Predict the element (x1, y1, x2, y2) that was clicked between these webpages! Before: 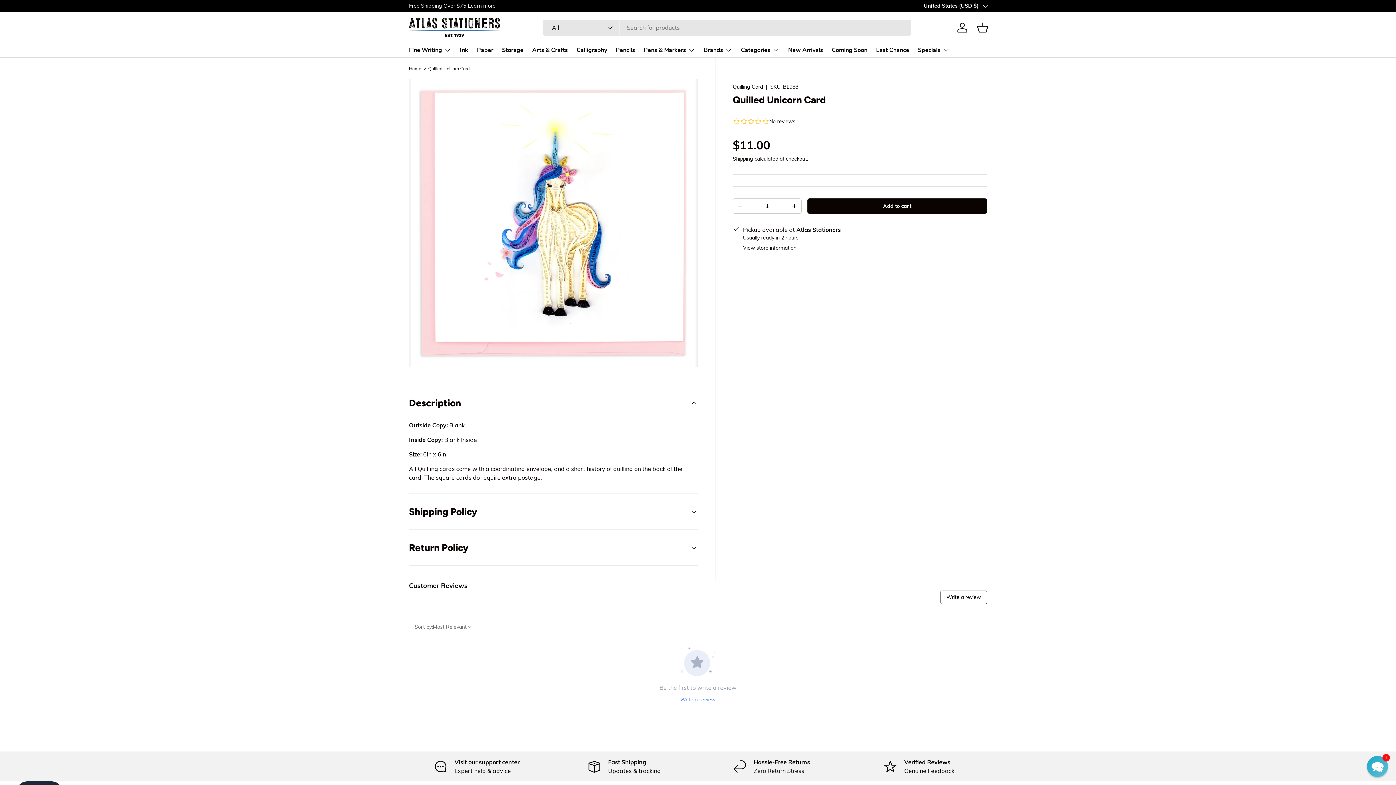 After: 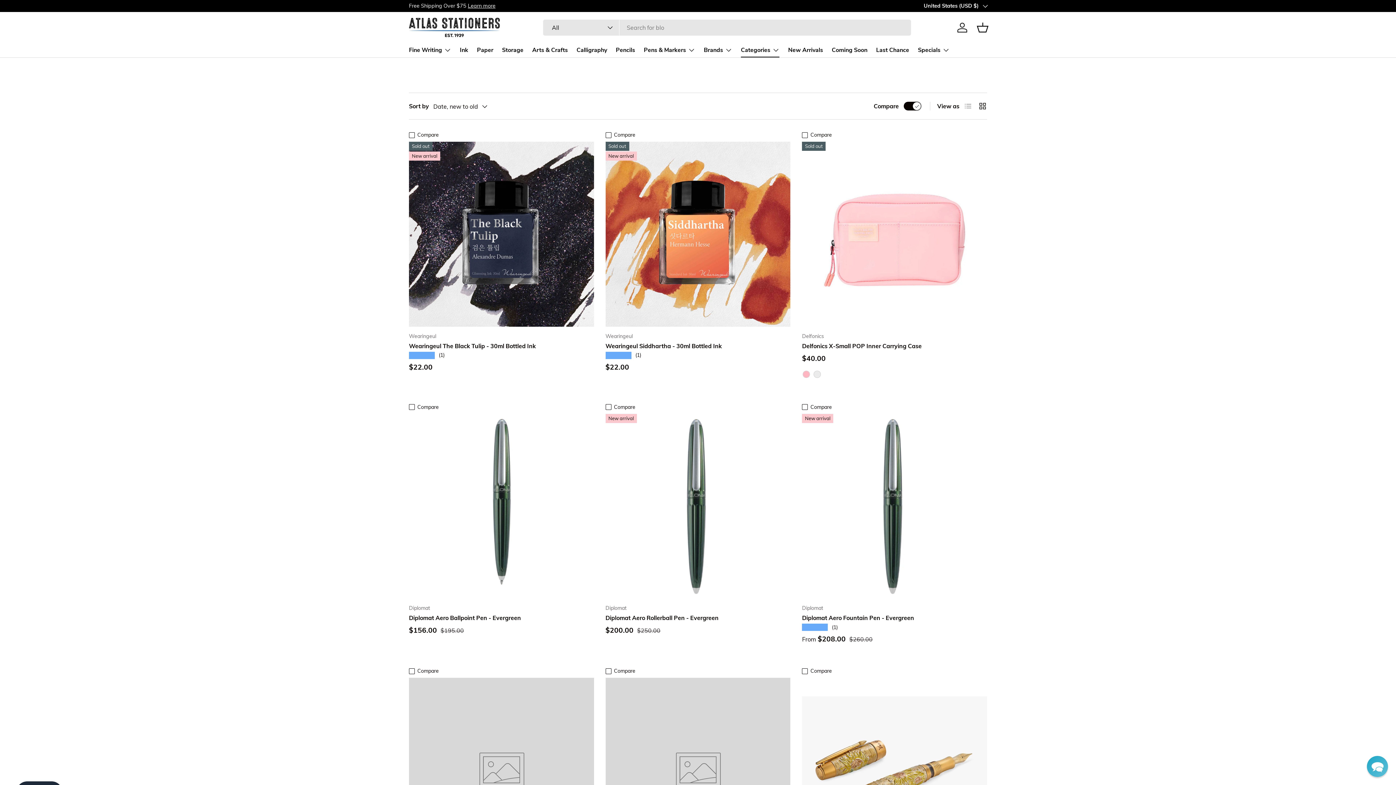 Action: bbox: (741, 42, 779, 57) label: Categories